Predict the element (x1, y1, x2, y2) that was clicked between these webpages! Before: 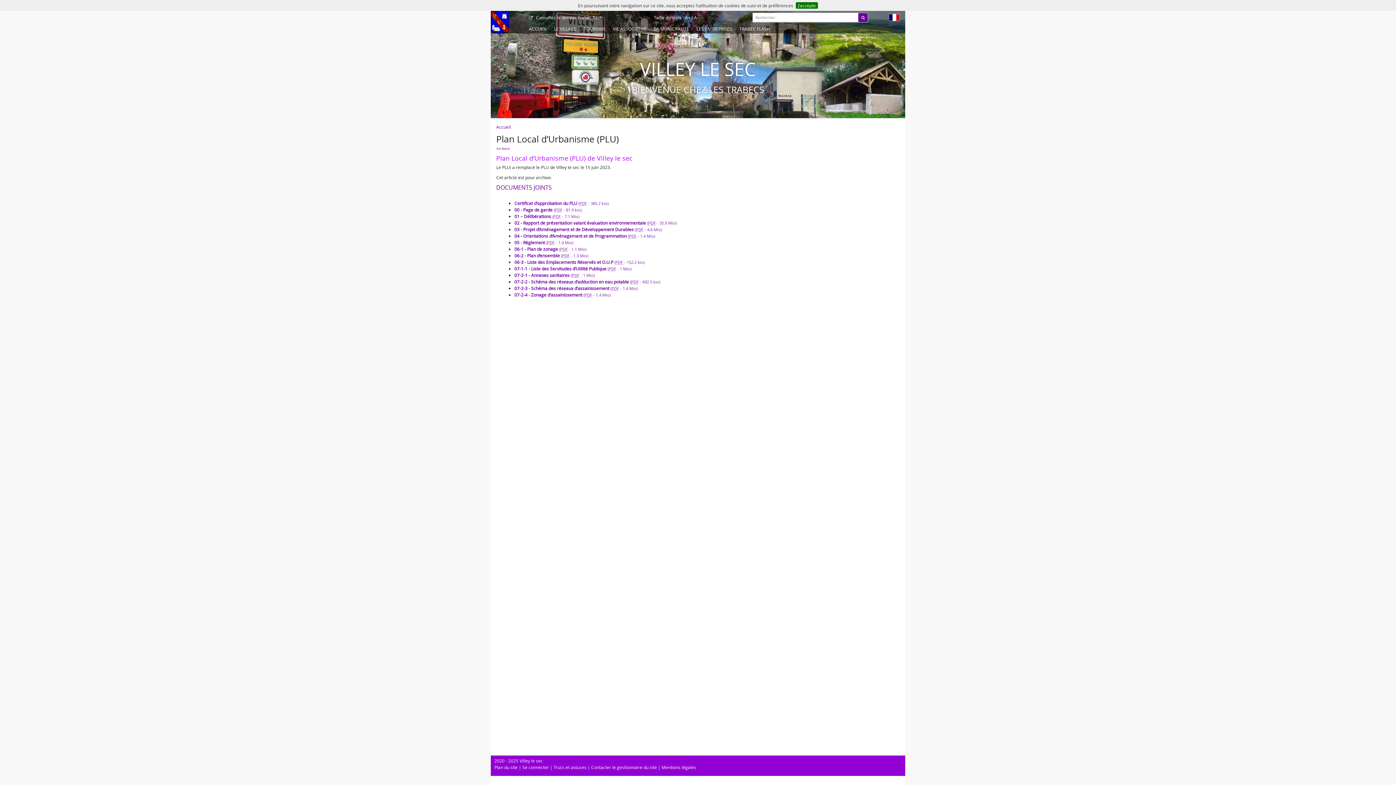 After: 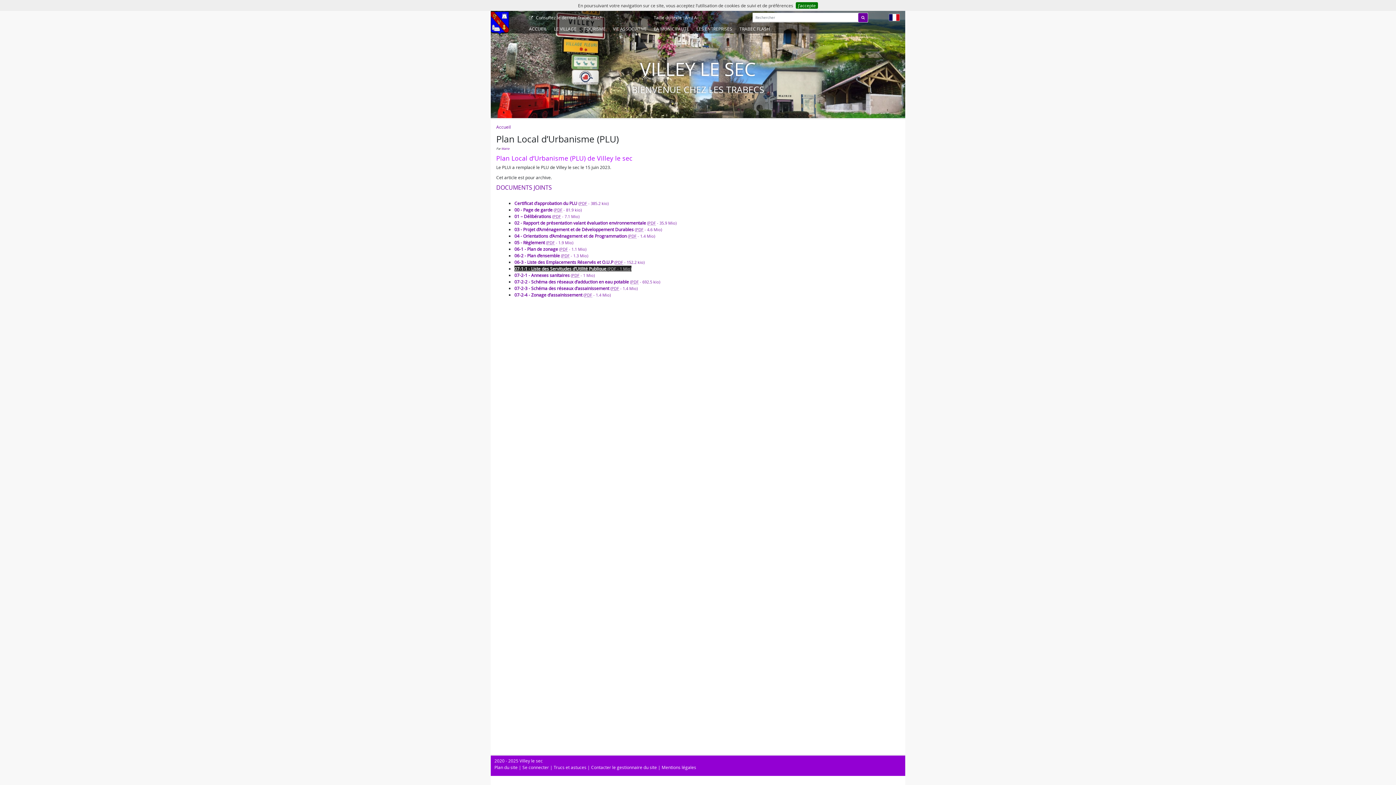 Action: label: 07-1-1 - Liste des Servitudes d’Utilité Publique (PDF - 1 Mio) bbox: (514, 265, 631, 271)